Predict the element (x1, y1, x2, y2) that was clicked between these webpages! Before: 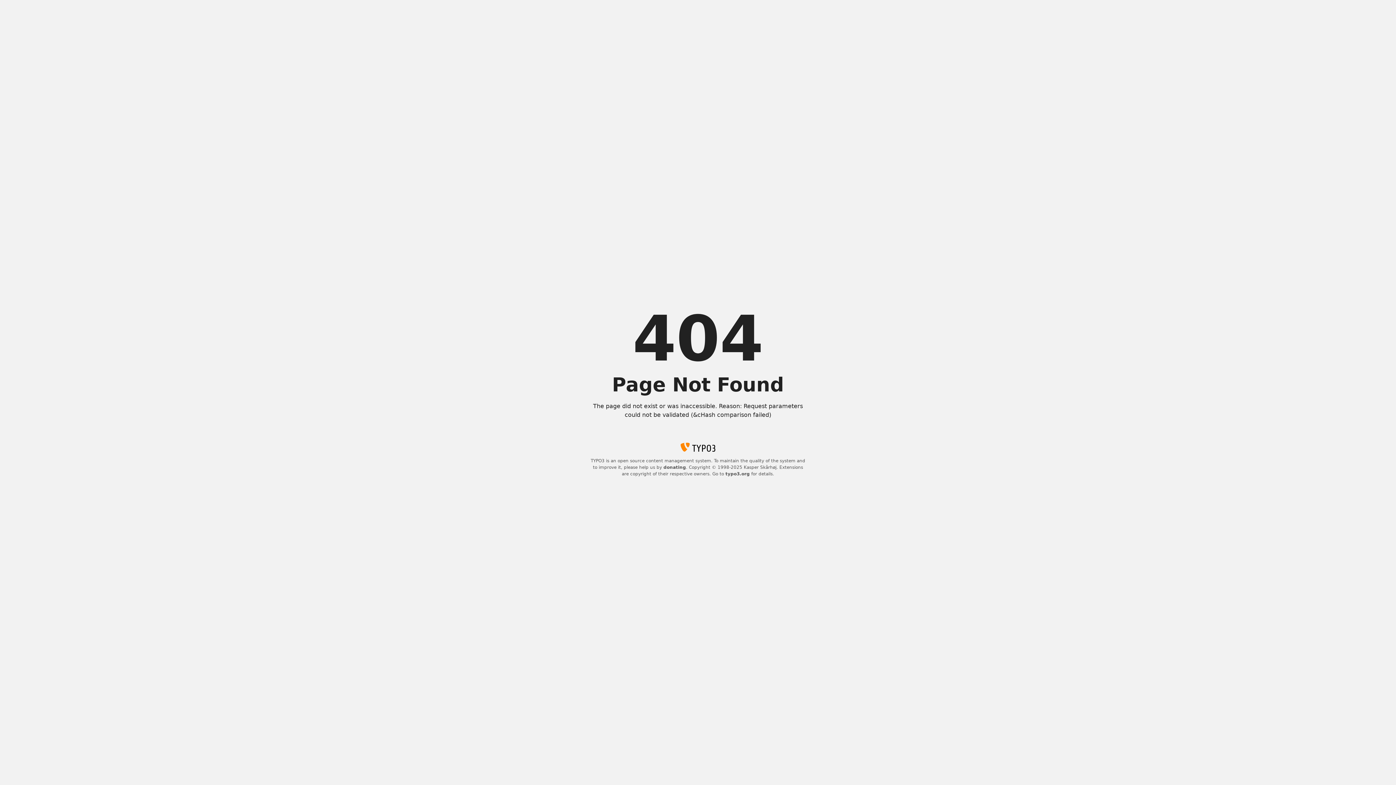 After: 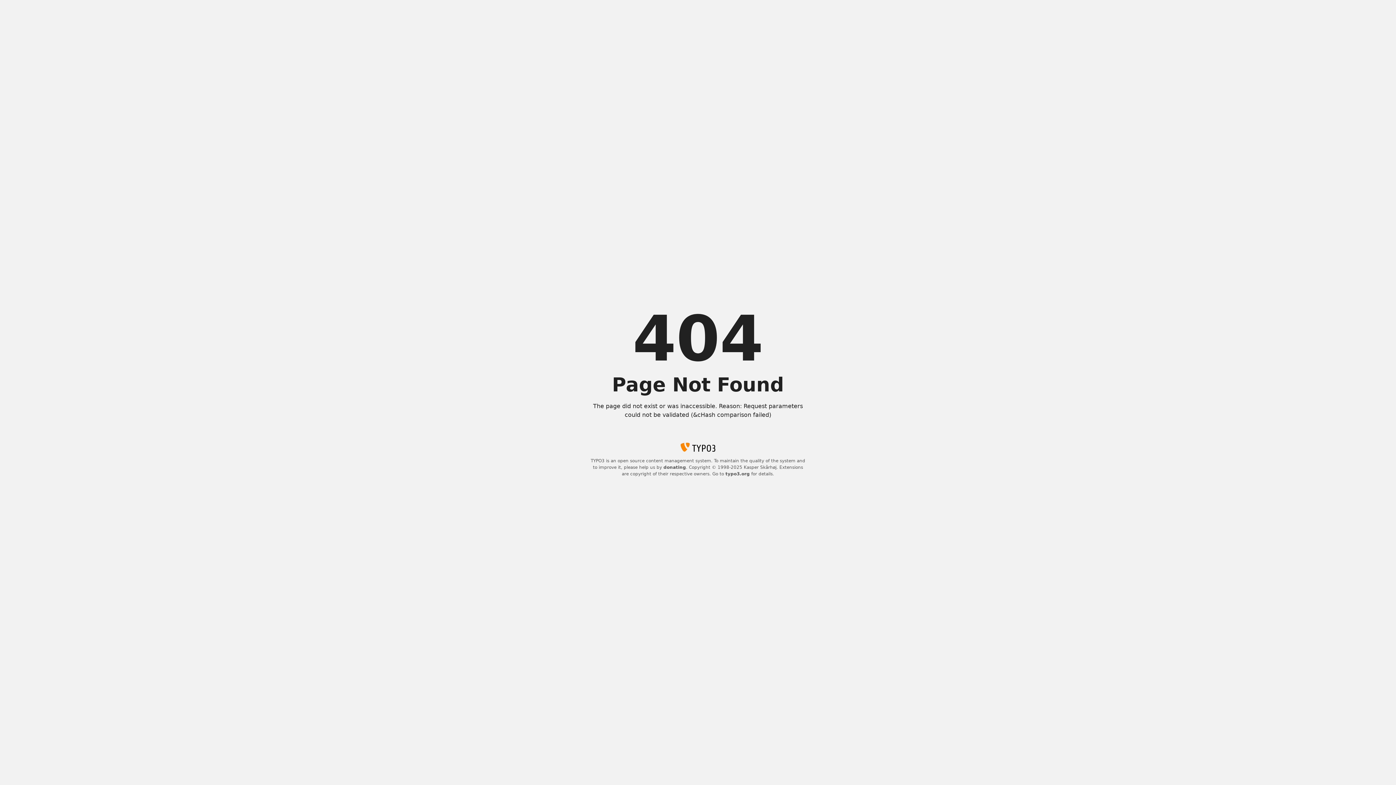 Action: bbox: (725, 471, 750, 476) label: typo3.org